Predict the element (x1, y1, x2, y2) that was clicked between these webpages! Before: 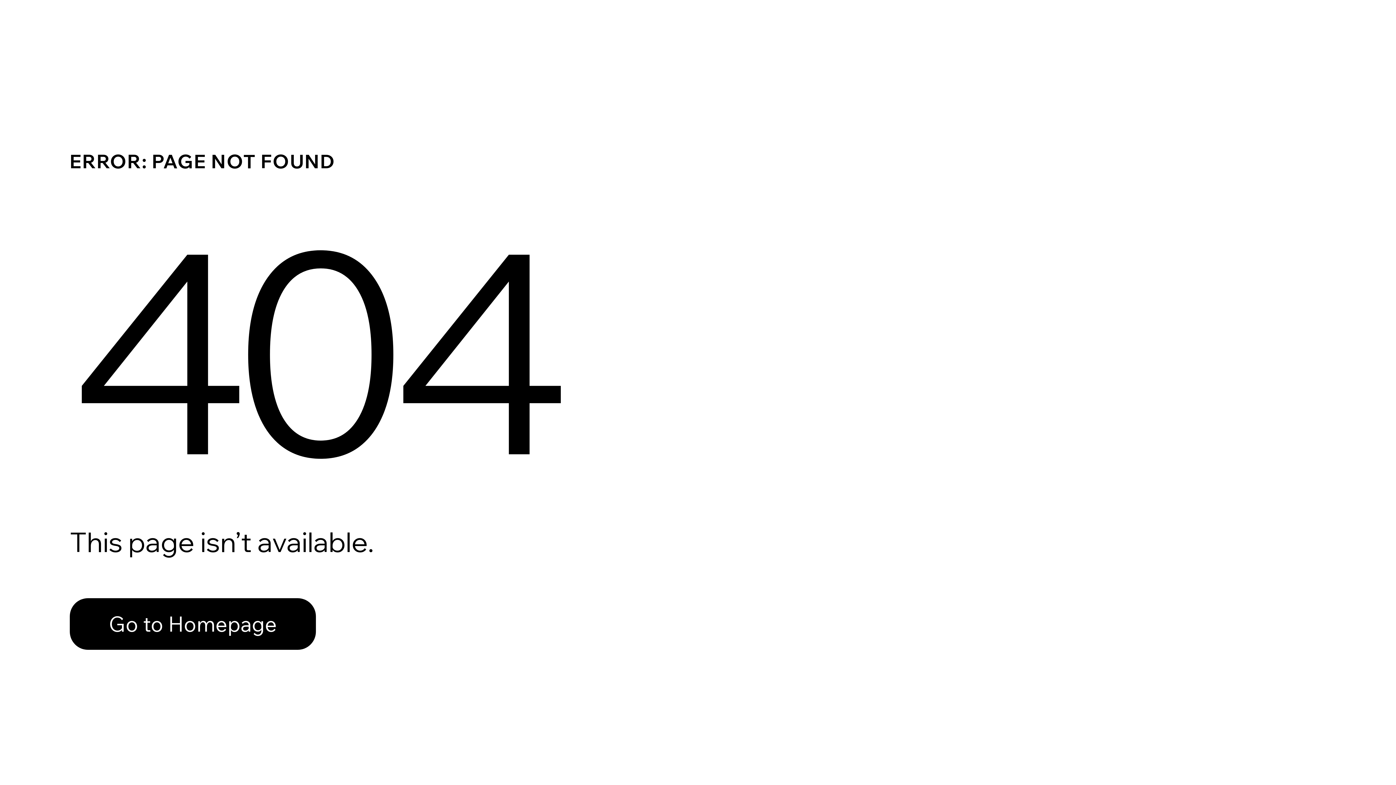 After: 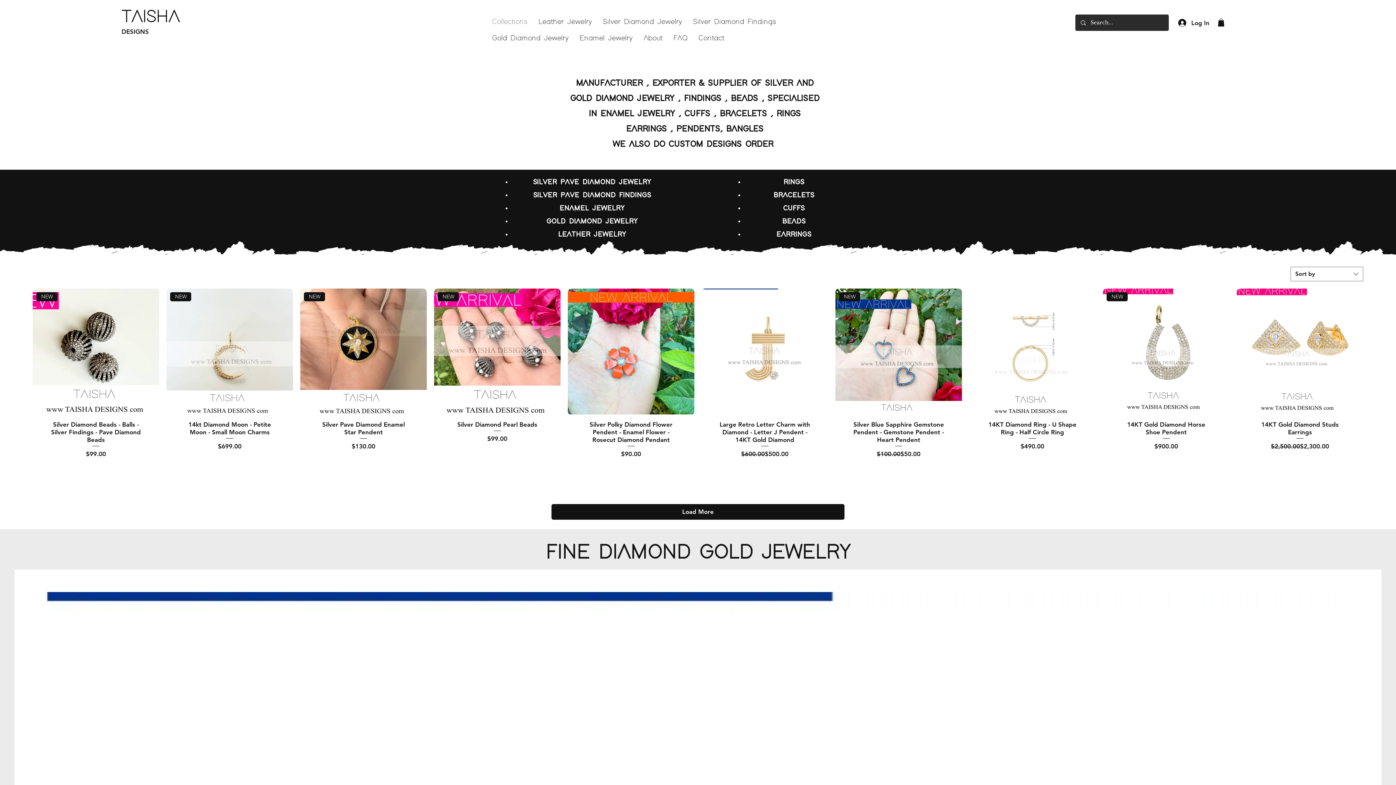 Action: bbox: (69, 598, 316, 650) label: Go to Homepage